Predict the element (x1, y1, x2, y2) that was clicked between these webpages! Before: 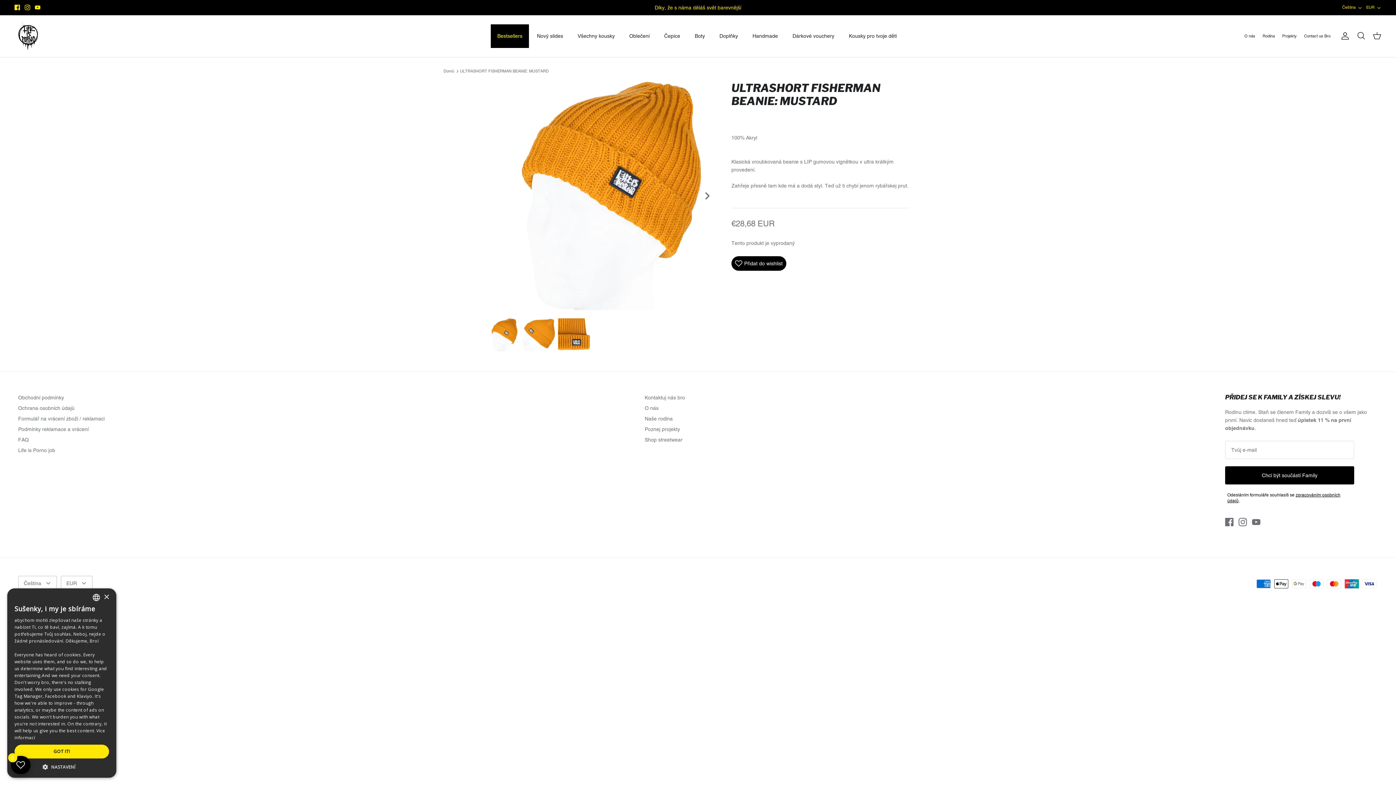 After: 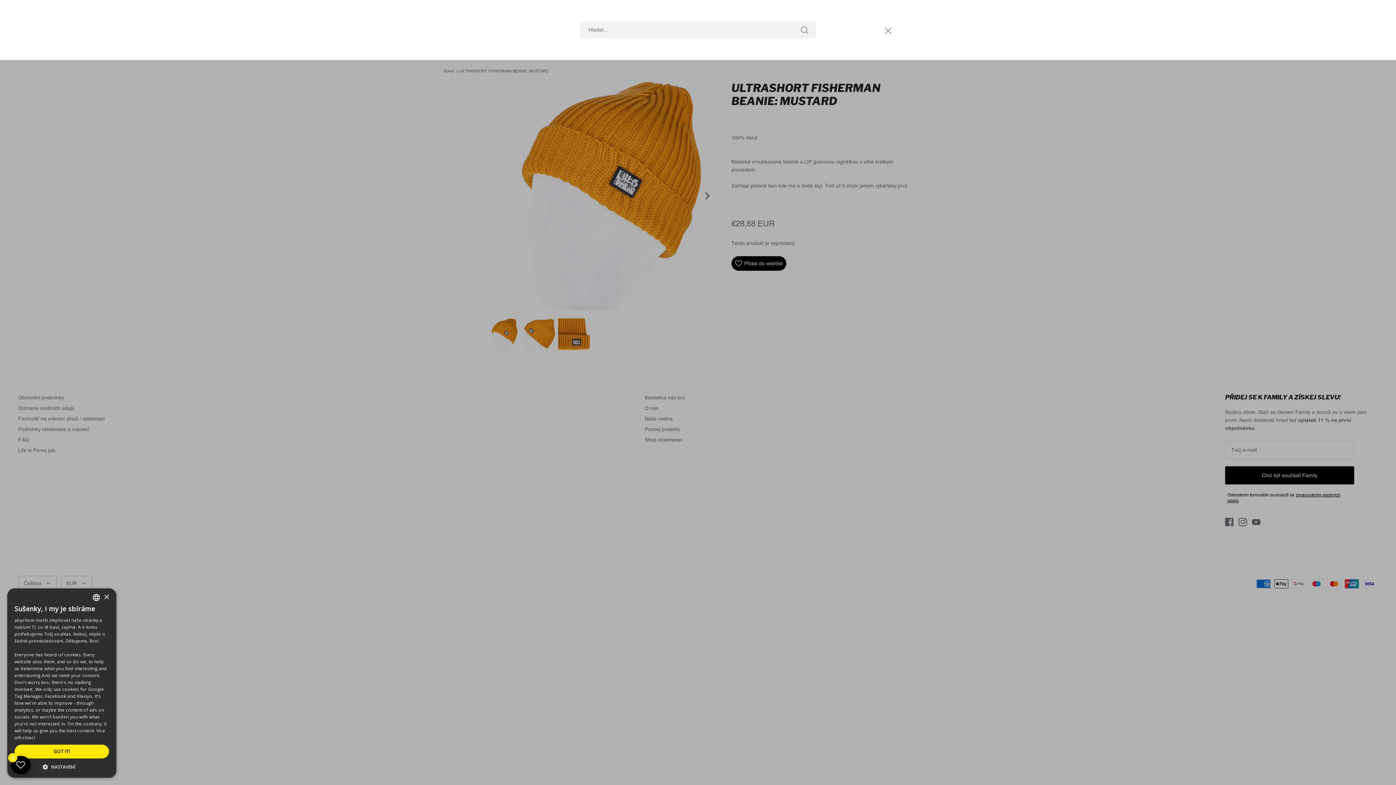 Action: label: Hledat bbox: (1357, 31, 1365, 40)